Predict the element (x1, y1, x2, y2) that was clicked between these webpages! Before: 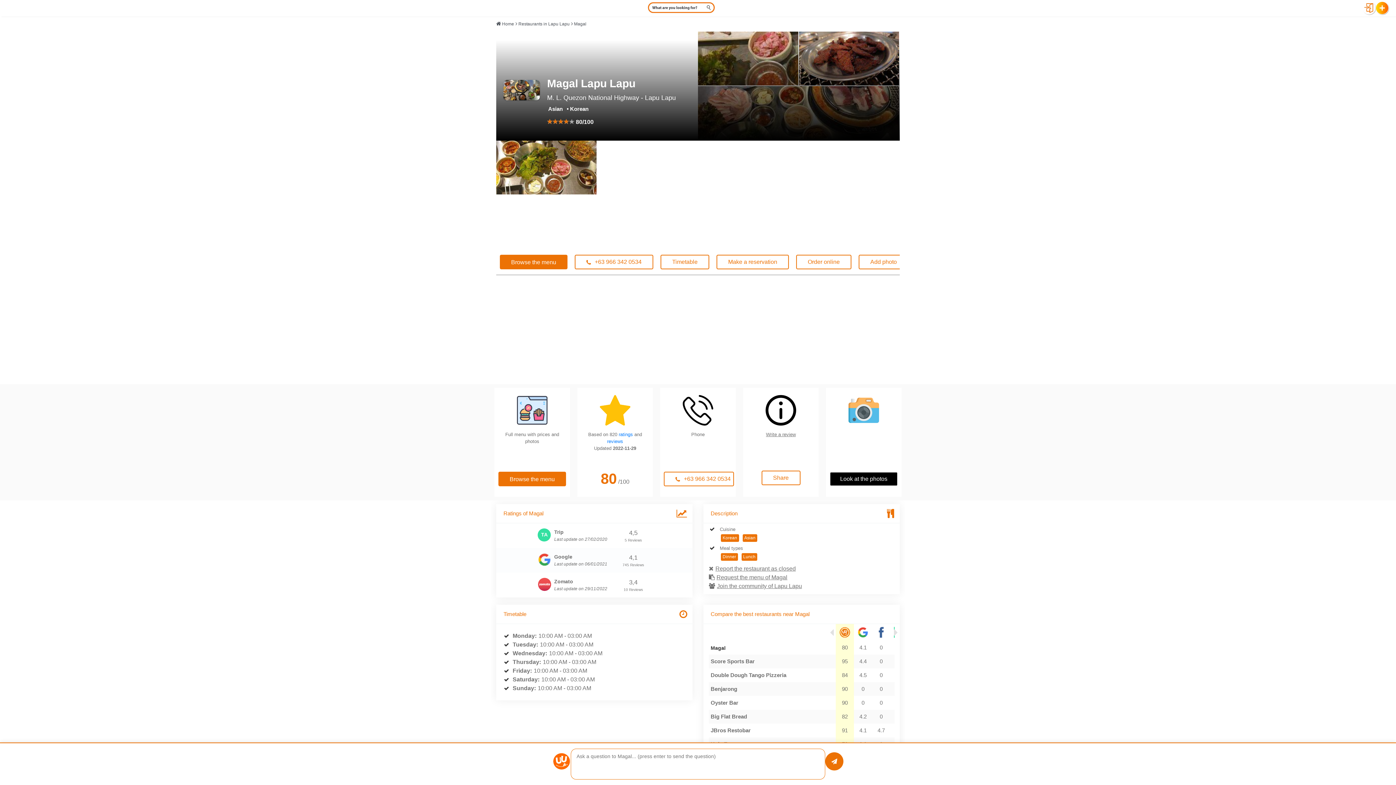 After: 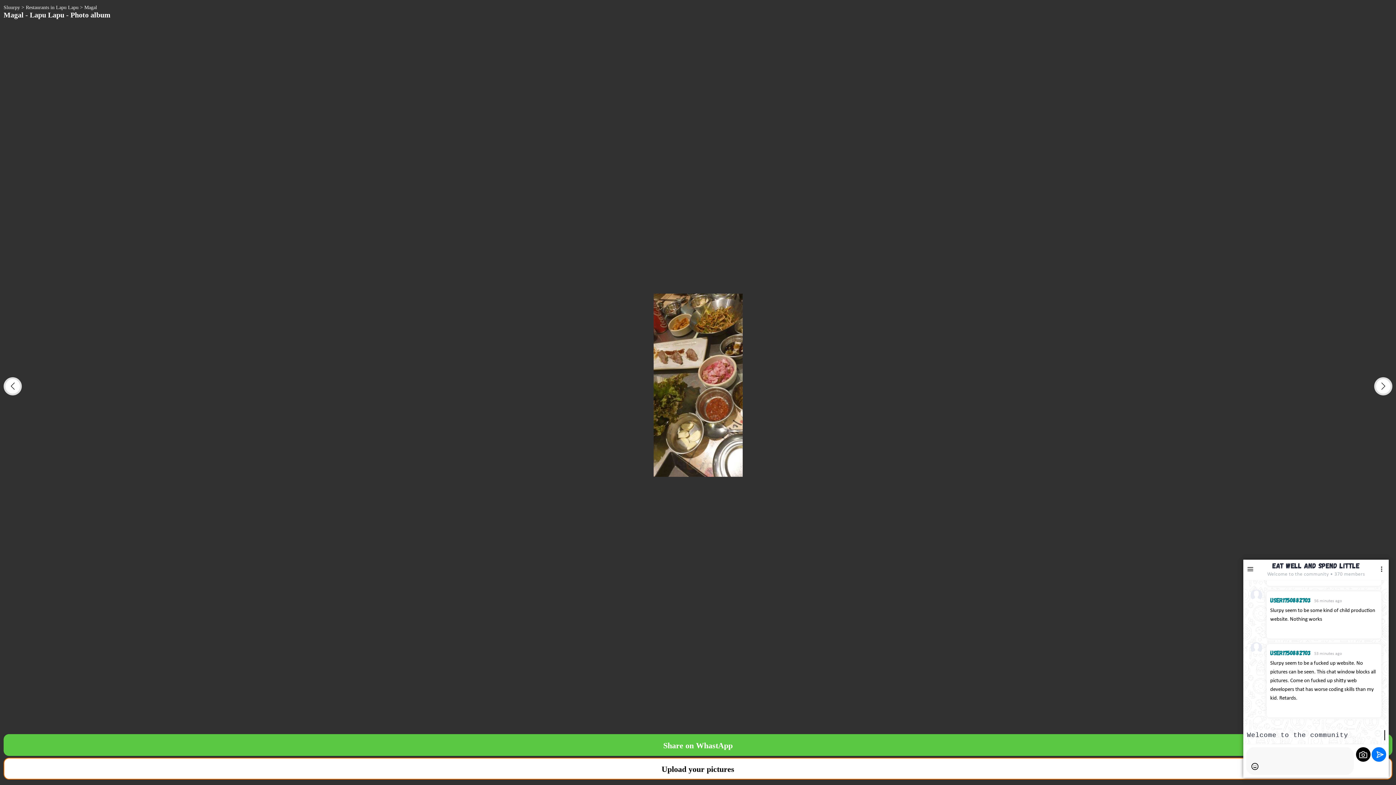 Action: label: Look at the photos bbox: (829, 471, 898, 486)